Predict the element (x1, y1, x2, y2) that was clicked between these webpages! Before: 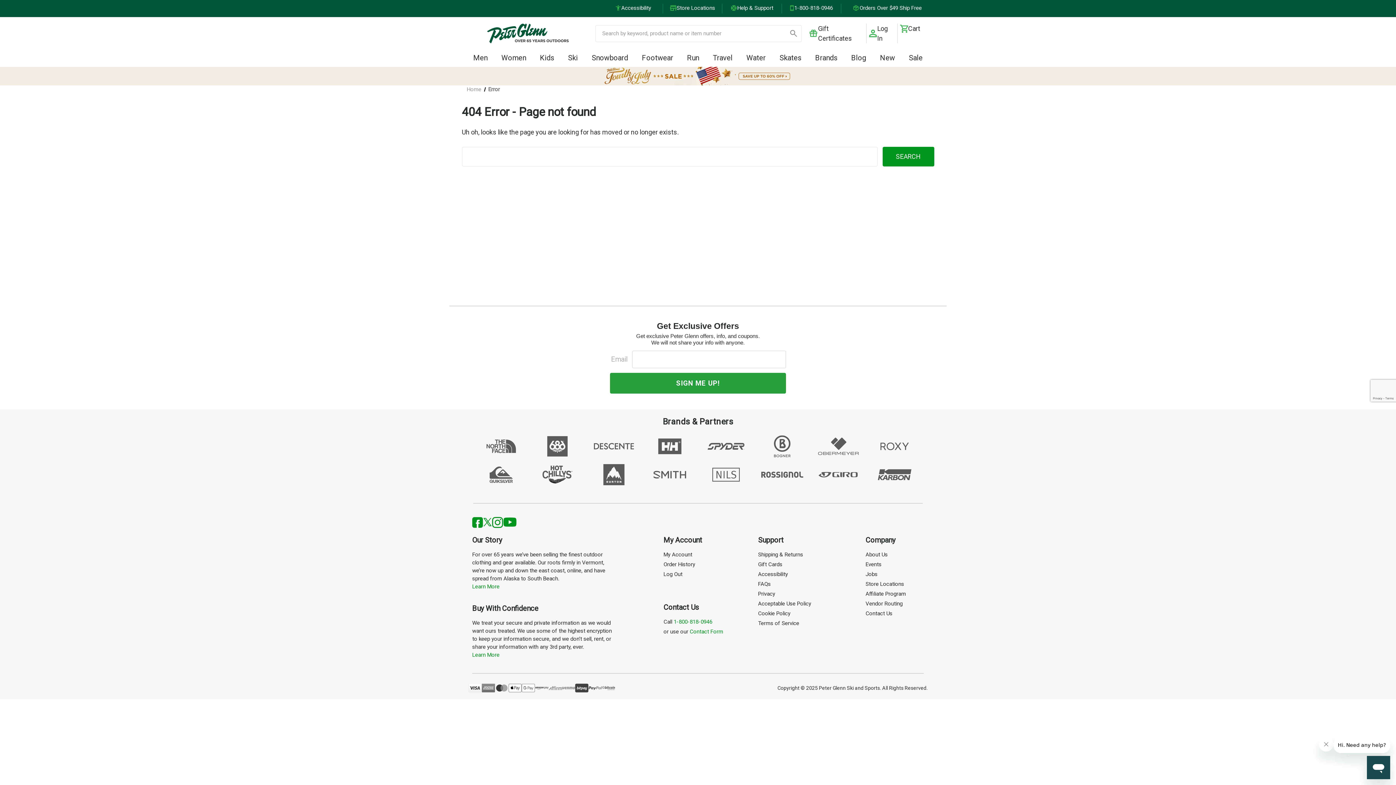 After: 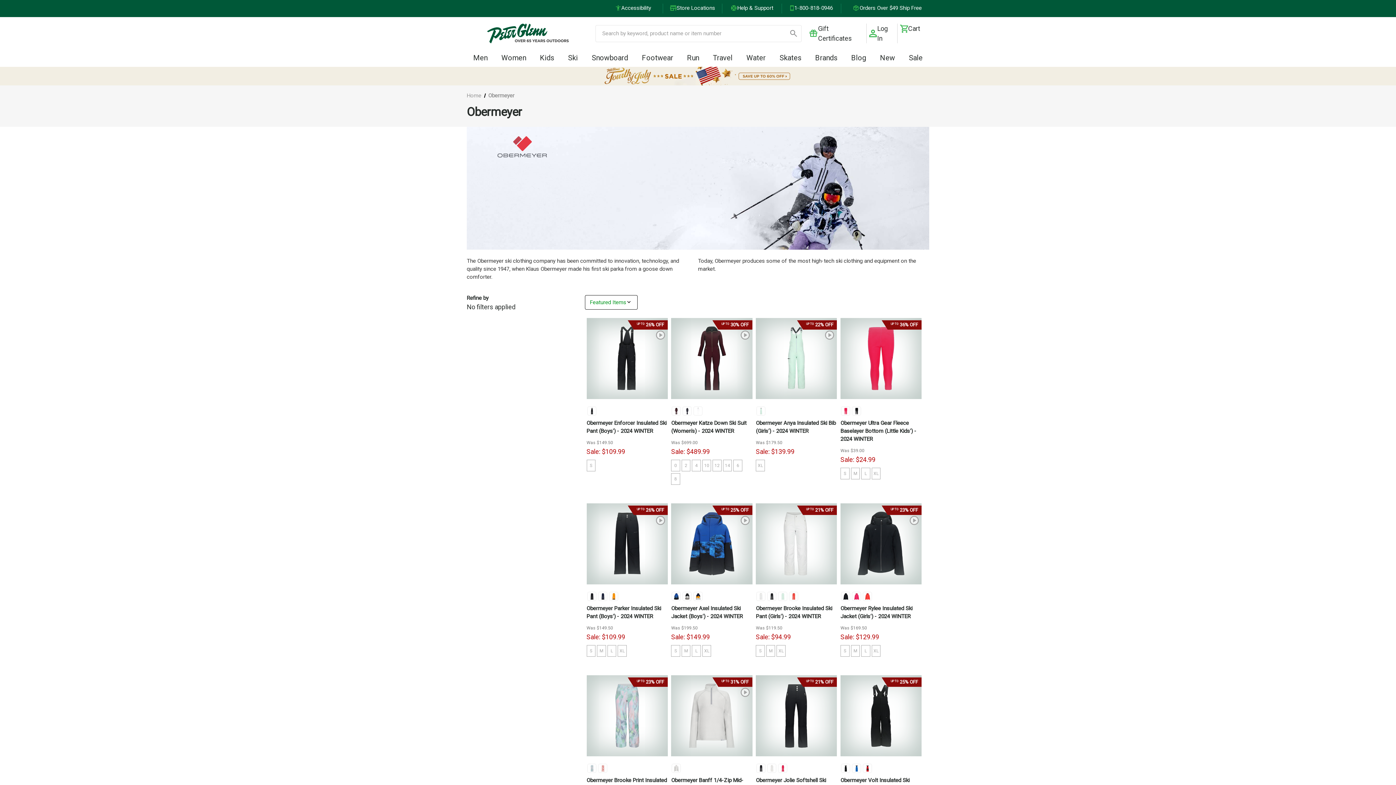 Action: bbox: (811, 453, 865, 460)